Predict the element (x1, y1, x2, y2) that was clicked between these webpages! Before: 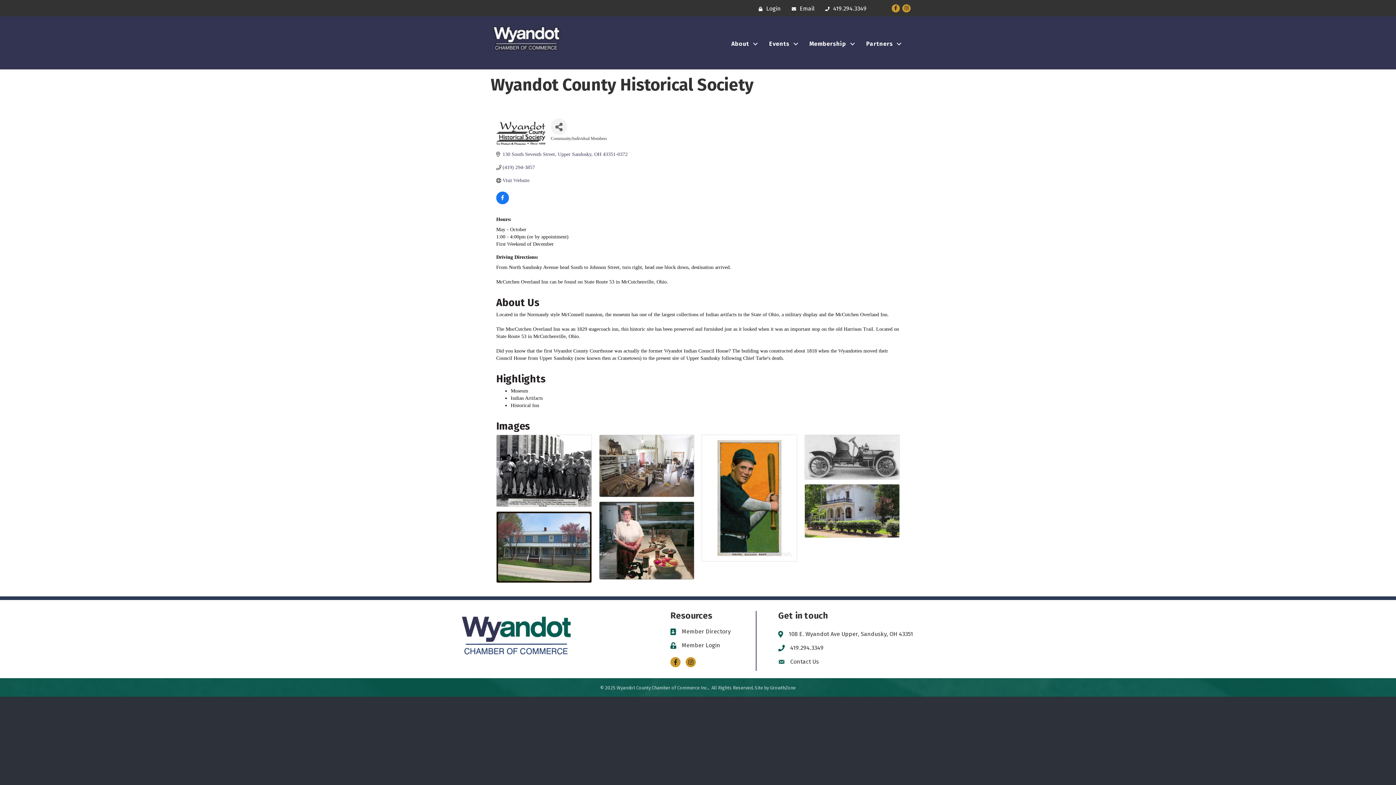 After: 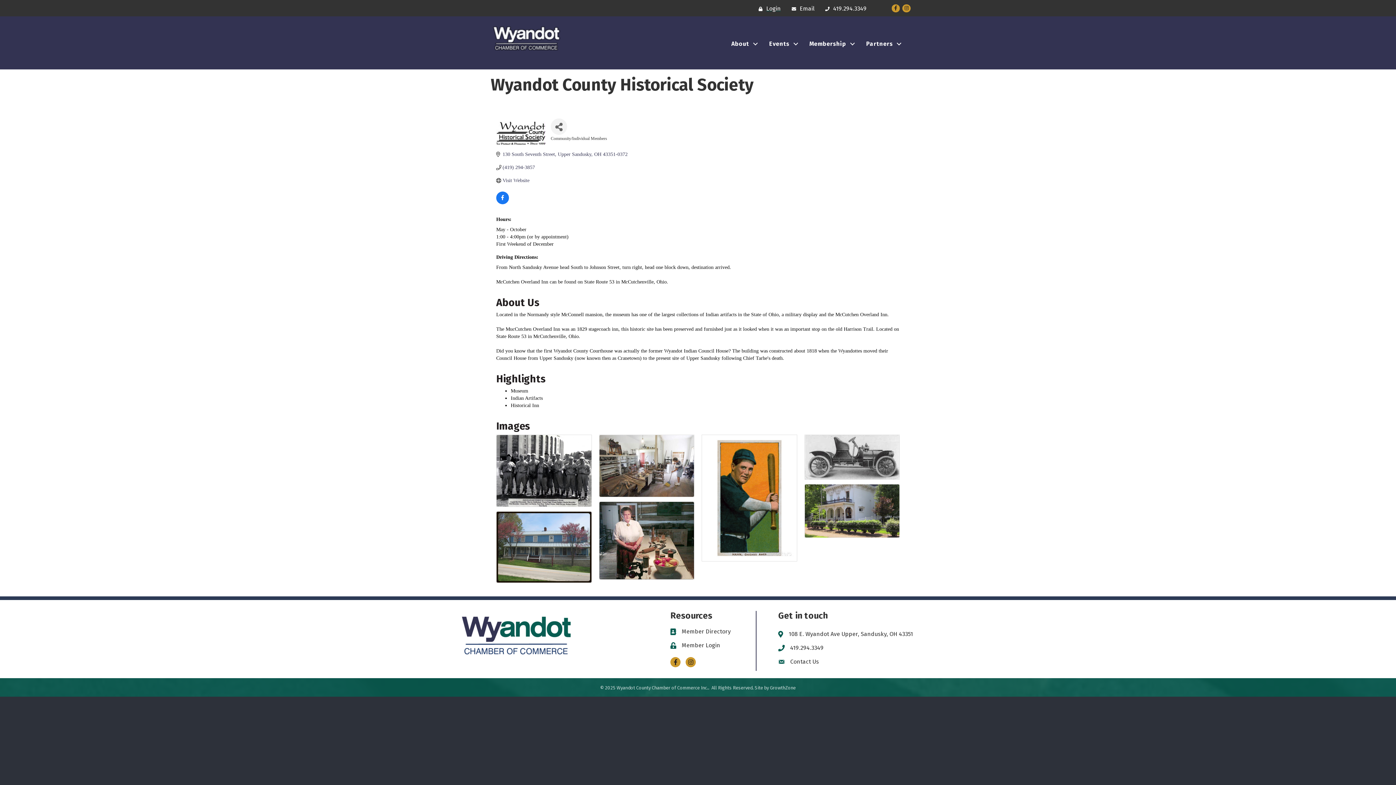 Action: bbox: (755, 4, 781, 12) label: Login